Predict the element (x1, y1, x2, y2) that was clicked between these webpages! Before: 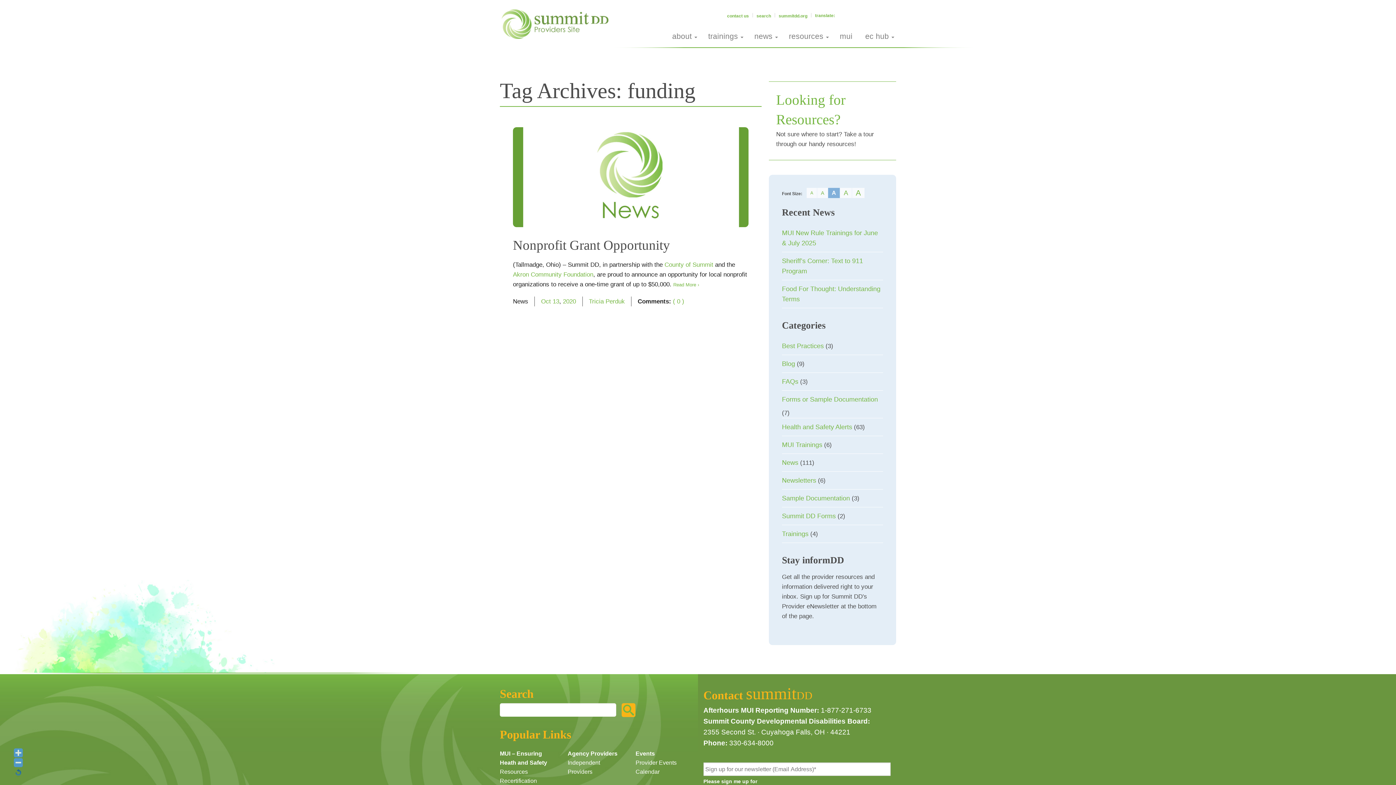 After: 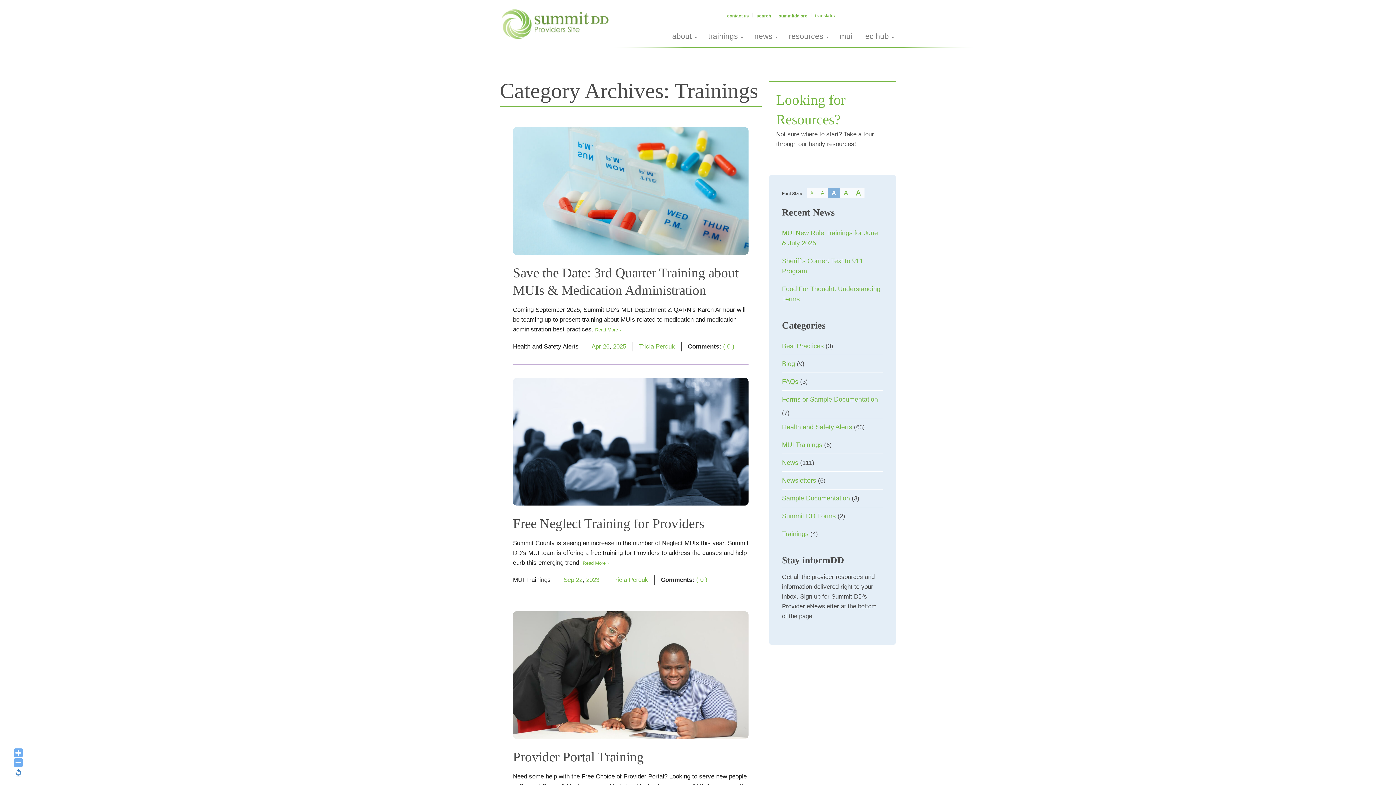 Action: label: Trainings bbox: (782, 525, 808, 542)